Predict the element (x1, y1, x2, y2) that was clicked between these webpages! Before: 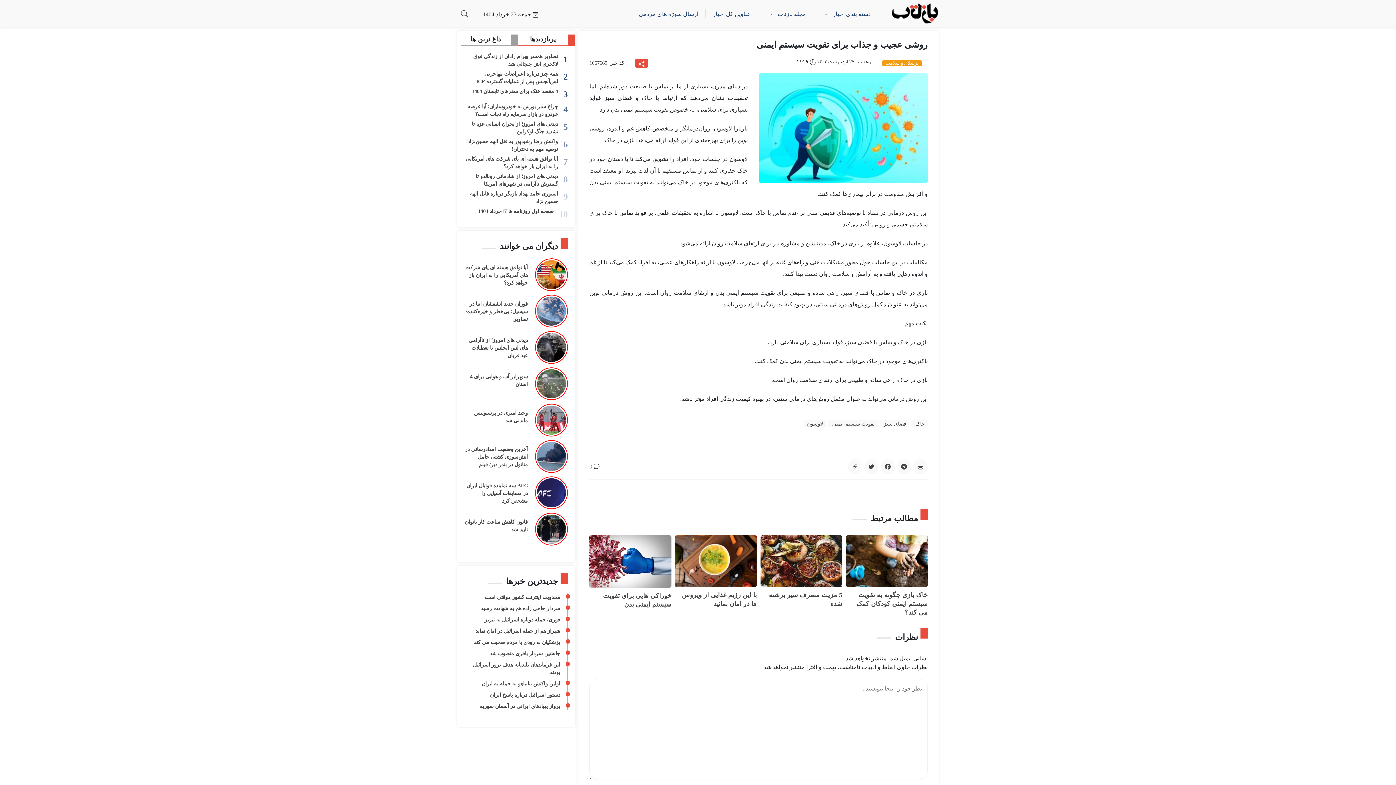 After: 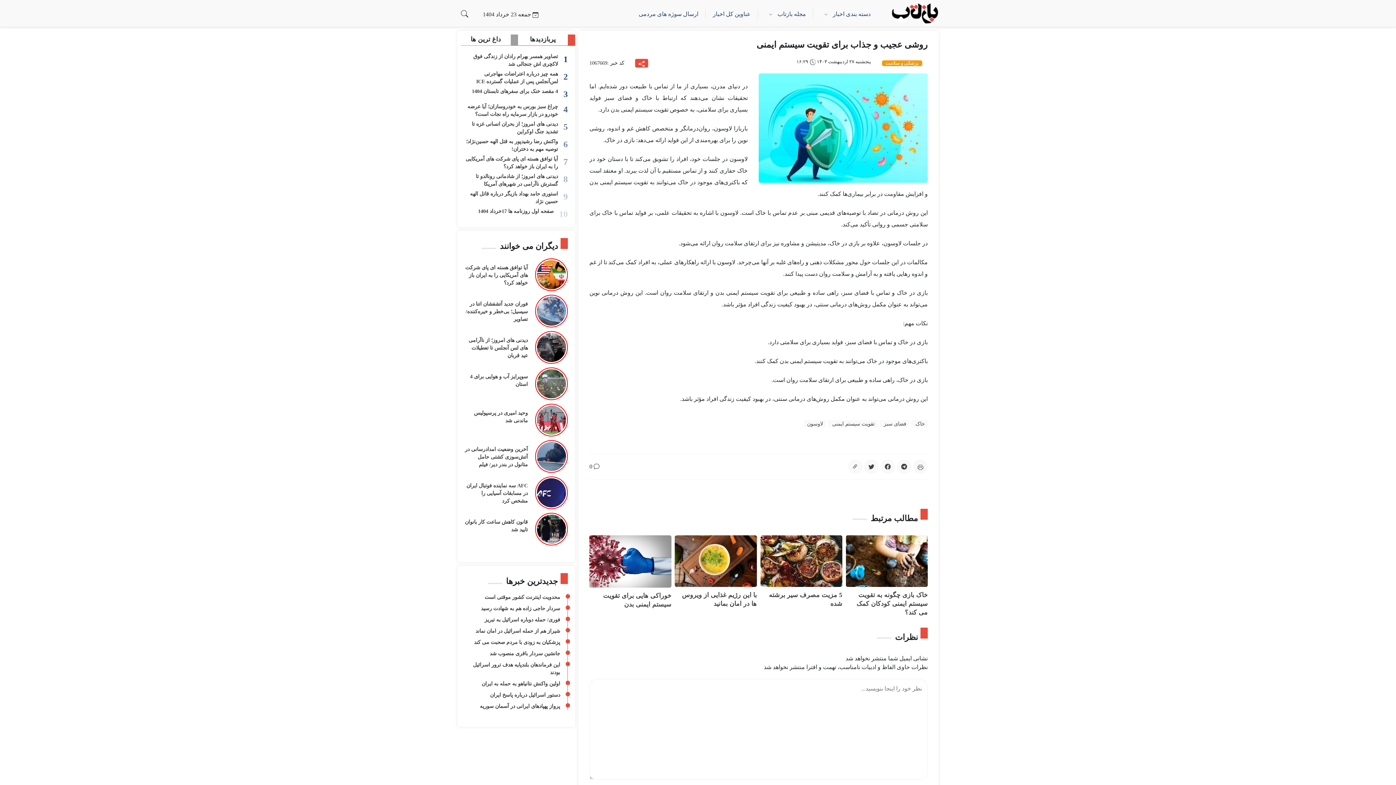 Action: bbox: (848, 459, 862, 474)